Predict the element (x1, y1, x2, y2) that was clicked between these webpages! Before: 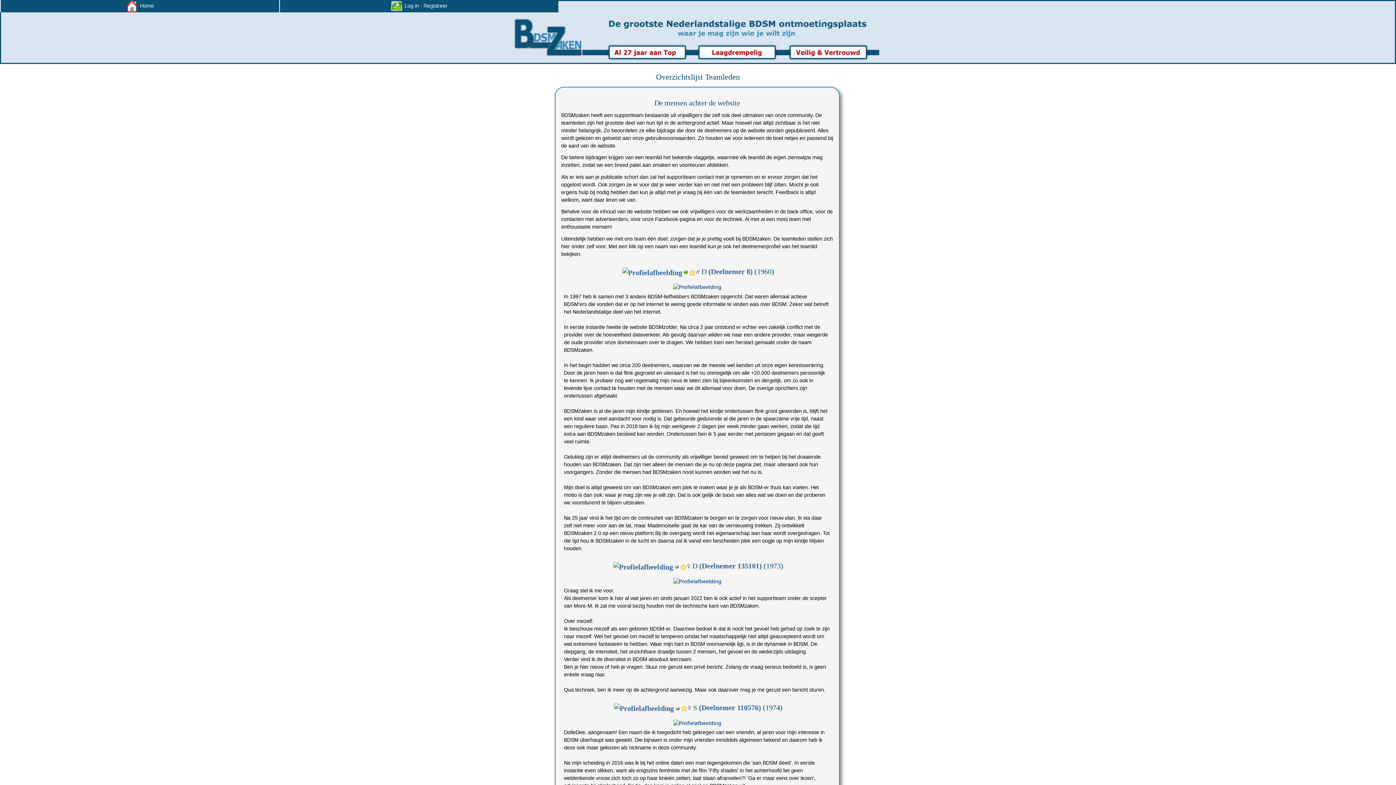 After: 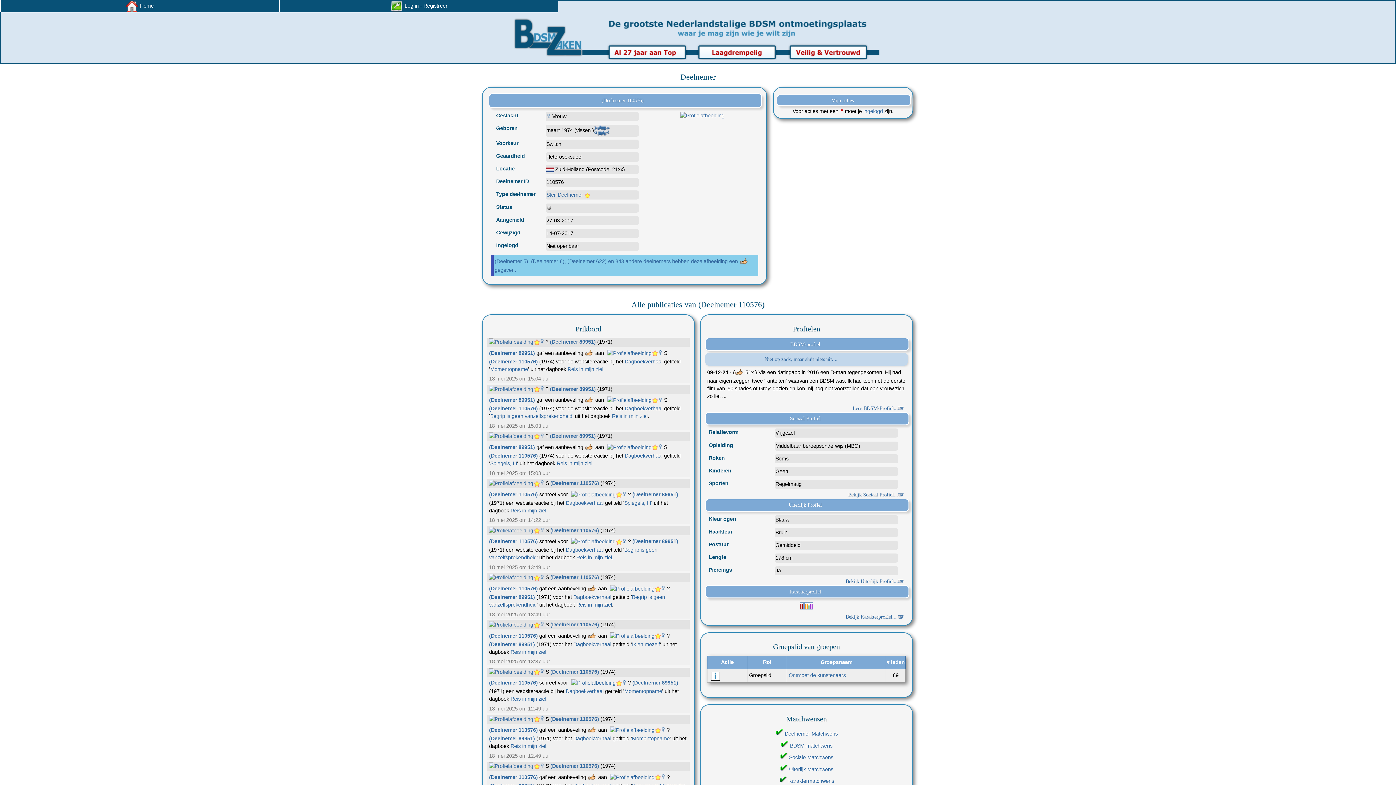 Action: bbox: (699, 703, 761, 711) label: (Deelnemer 110576)